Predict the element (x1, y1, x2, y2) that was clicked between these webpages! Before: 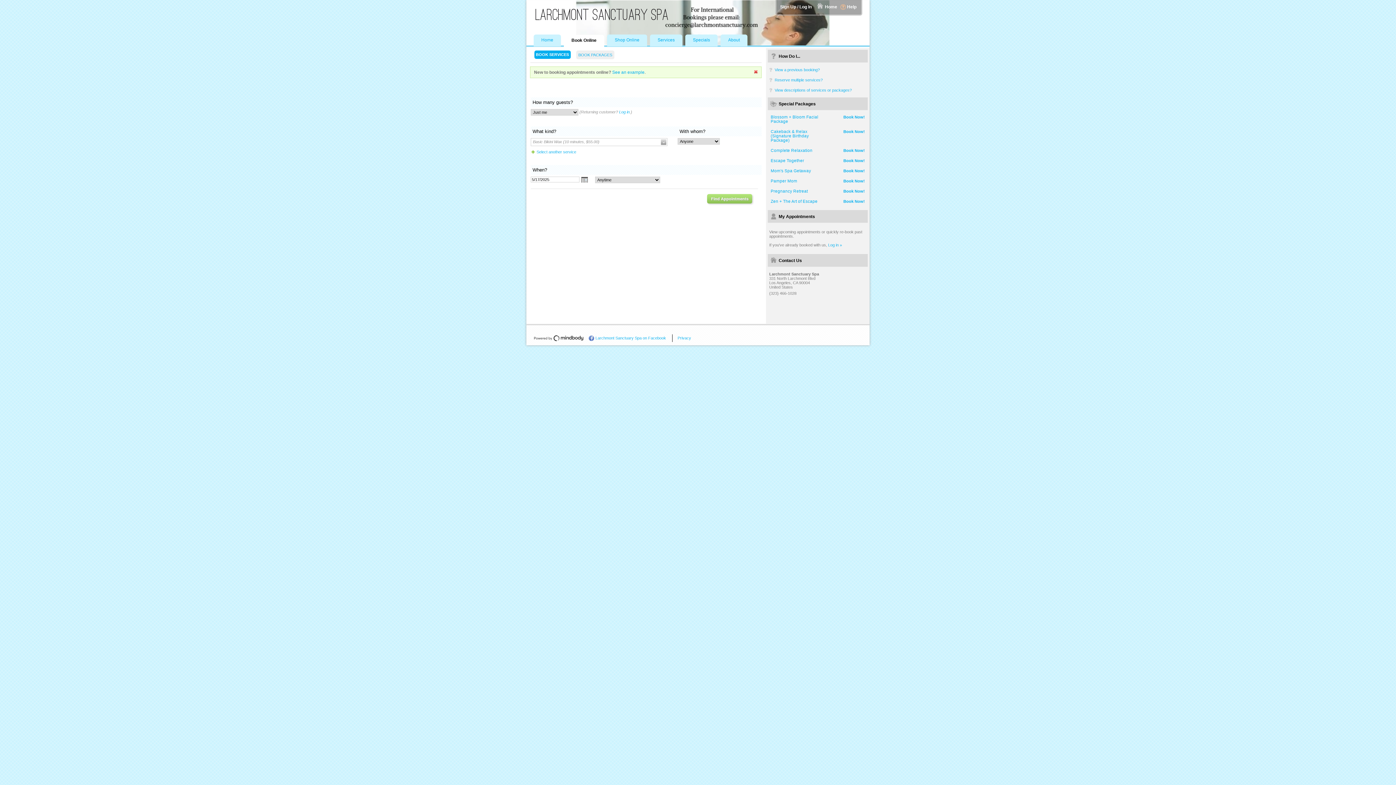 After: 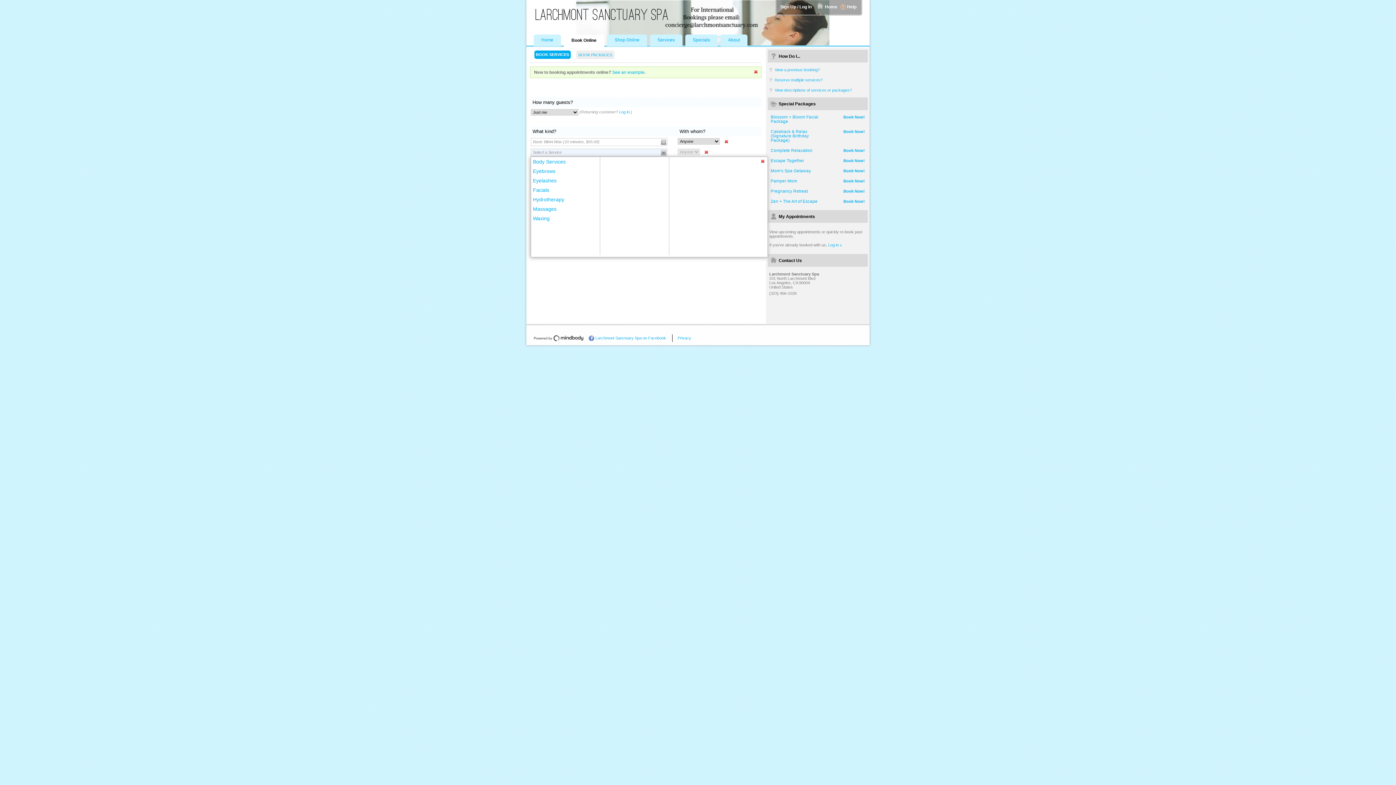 Action: bbox: (530, 149, 576, 154) label: Select another service